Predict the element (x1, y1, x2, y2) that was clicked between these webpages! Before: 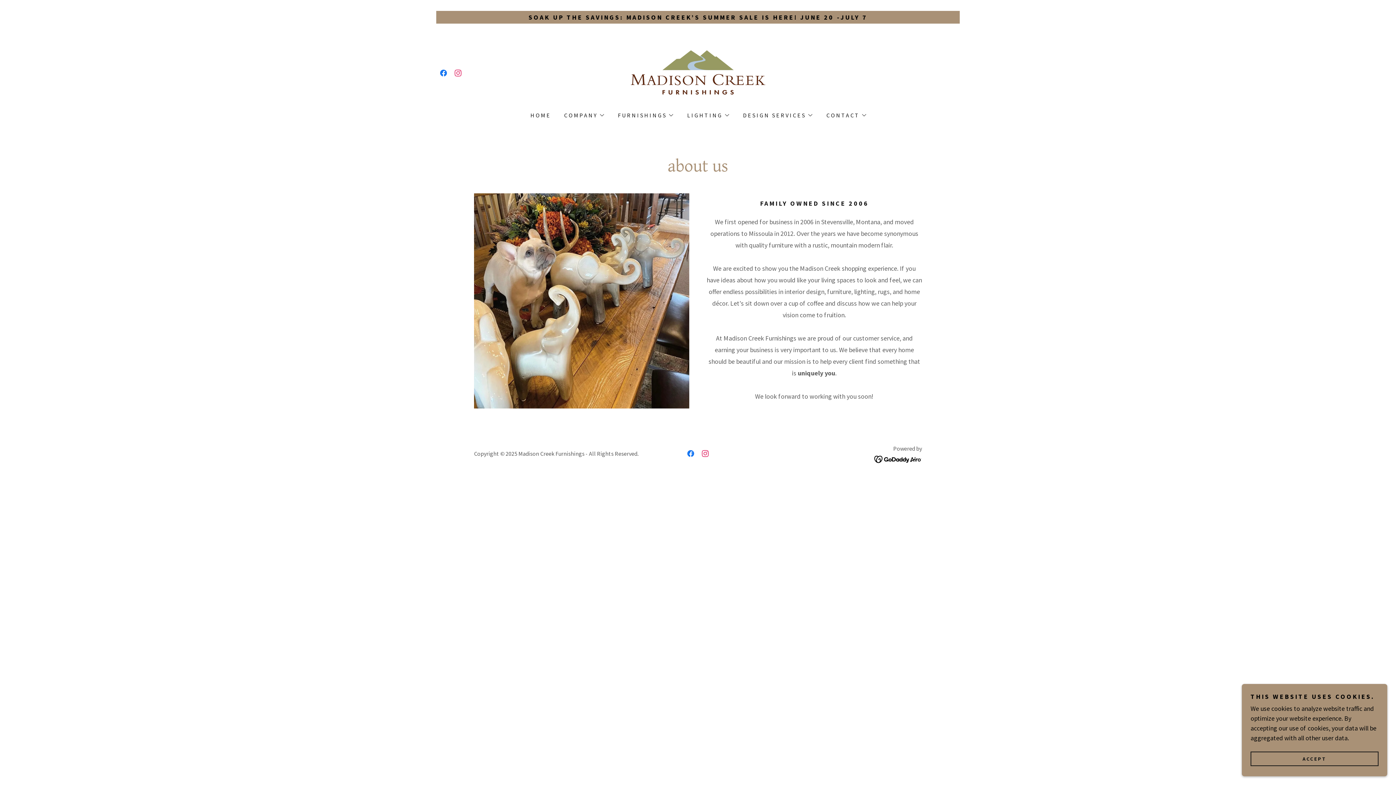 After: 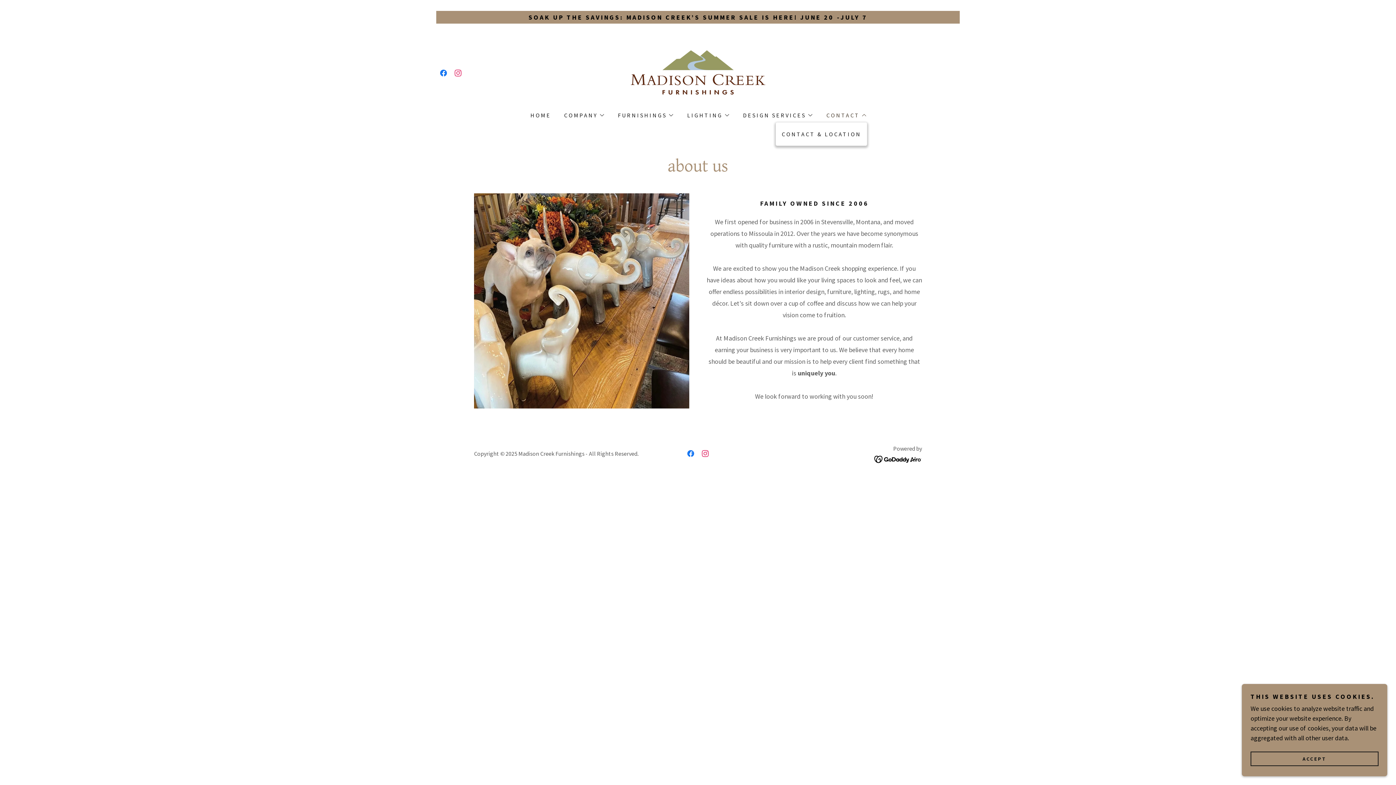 Action: bbox: (825, 110, 867, 119) label: CONTACT